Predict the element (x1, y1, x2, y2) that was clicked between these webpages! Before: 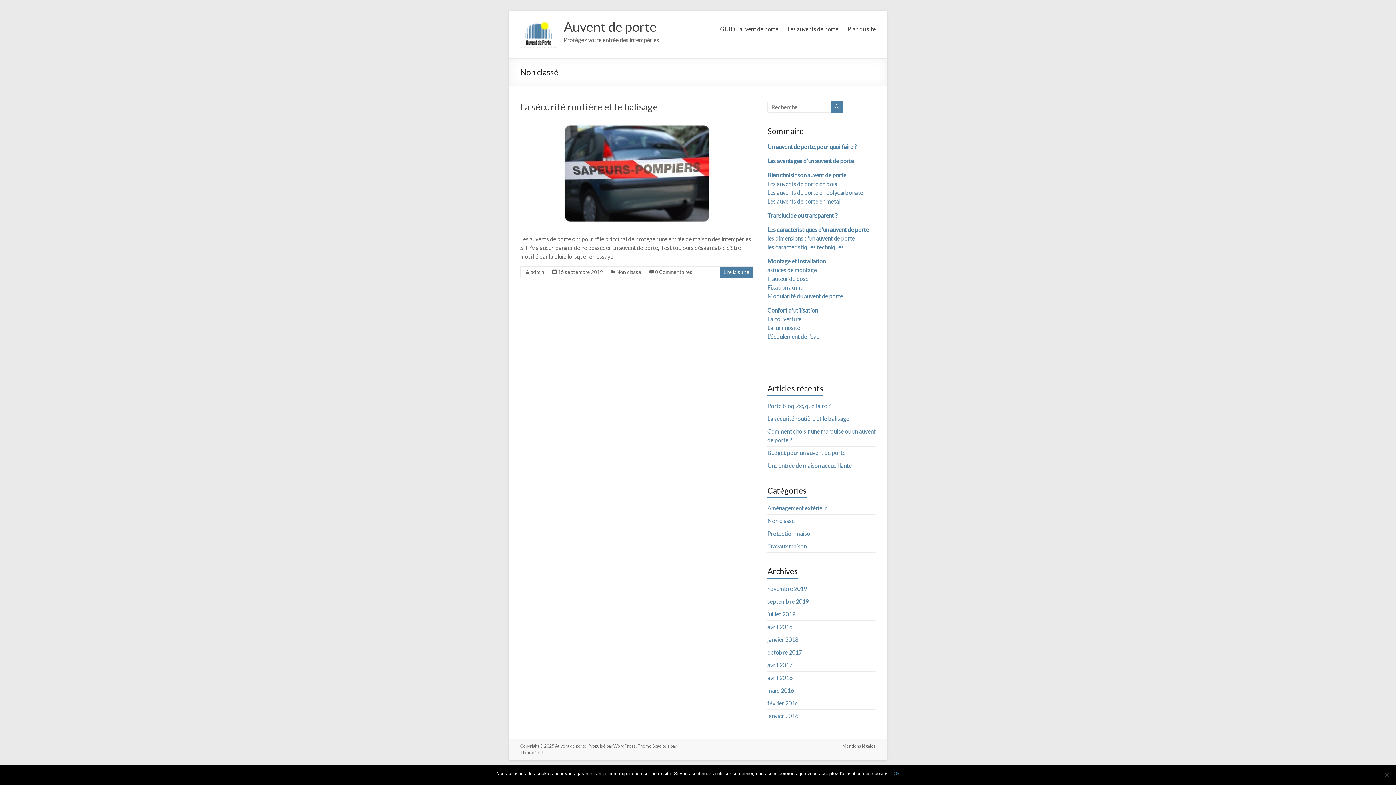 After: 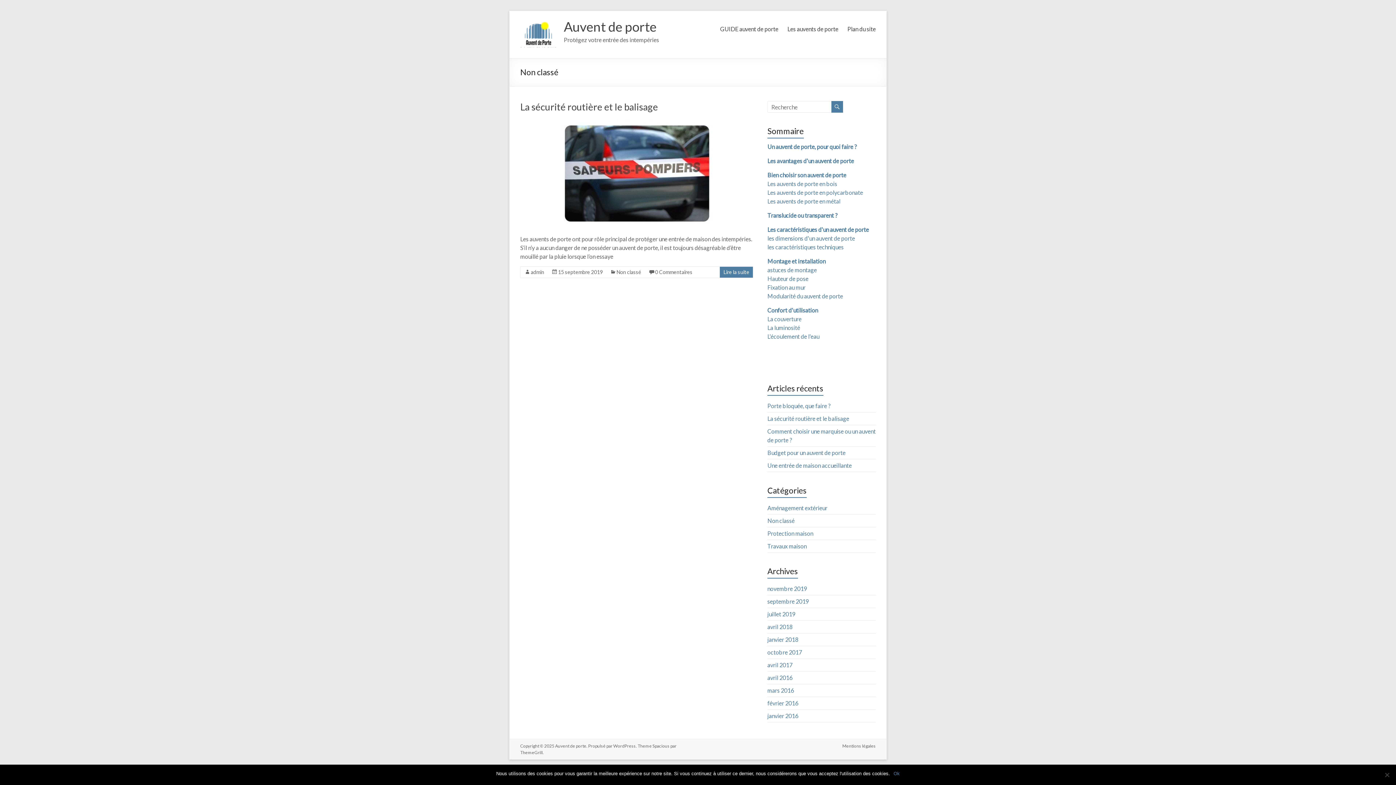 Action: label: Non classé bbox: (767, 517, 794, 524)